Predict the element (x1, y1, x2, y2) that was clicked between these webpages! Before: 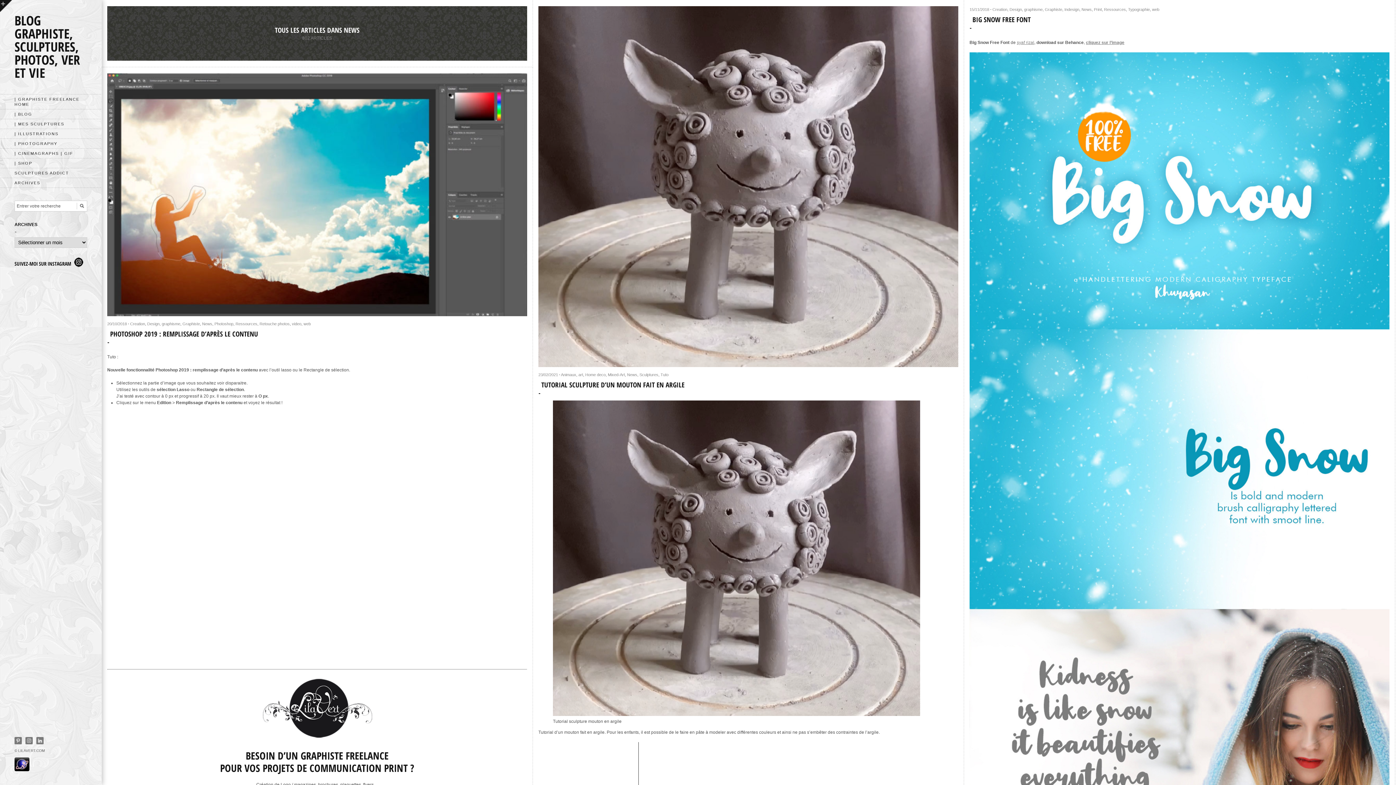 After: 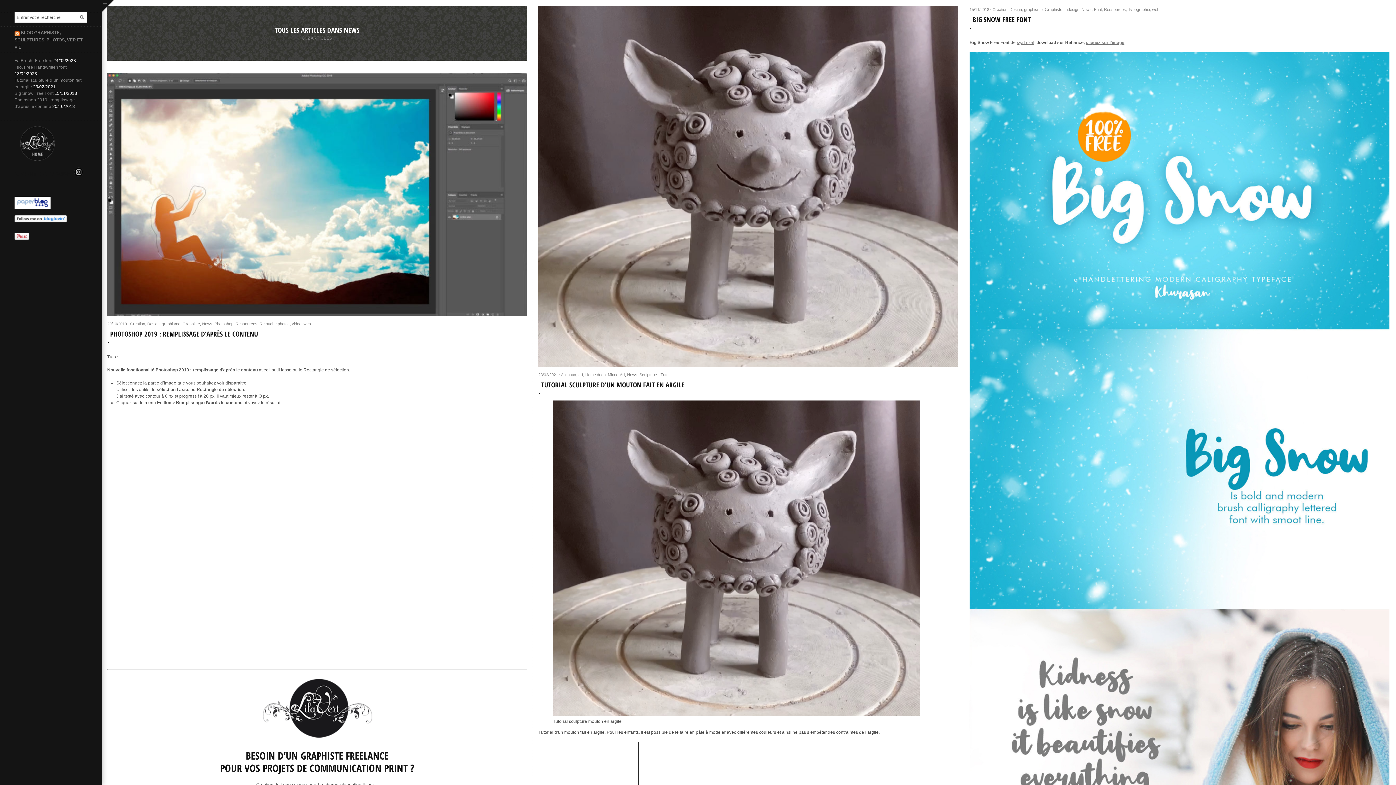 Action: label: ouvrir bbox: (0, 0, 12, 12)